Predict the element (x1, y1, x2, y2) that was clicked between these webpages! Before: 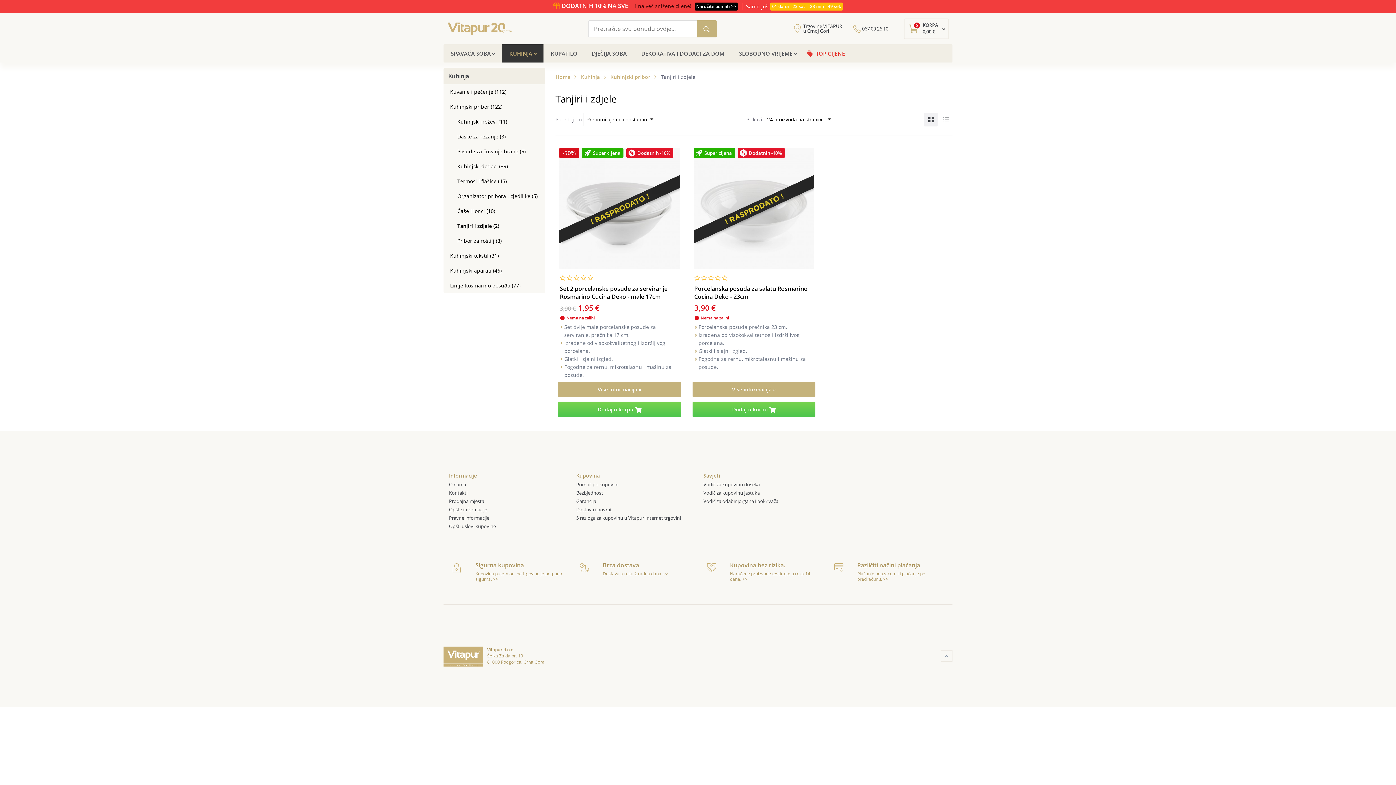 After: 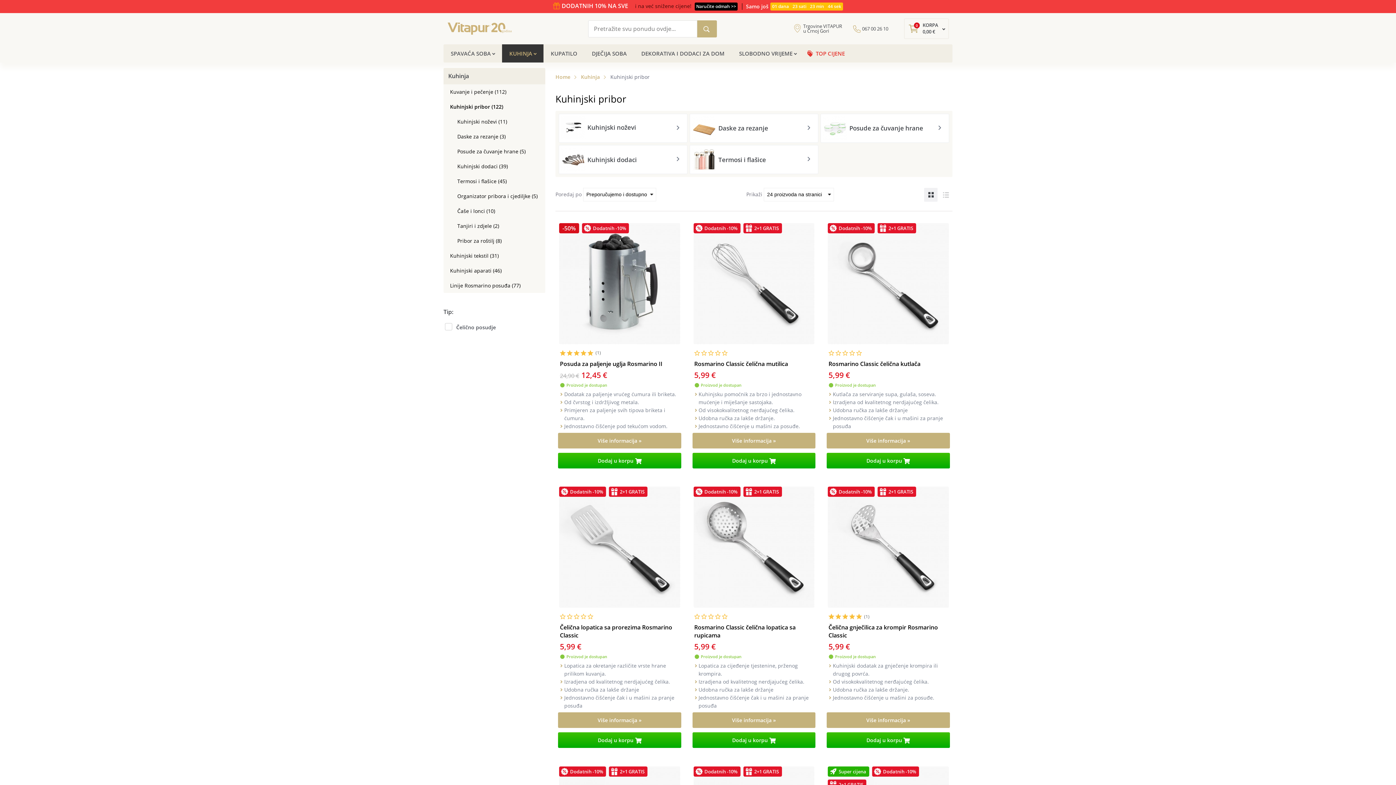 Action: bbox: (610, 73, 650, 80) label: Kuhinjski pribor